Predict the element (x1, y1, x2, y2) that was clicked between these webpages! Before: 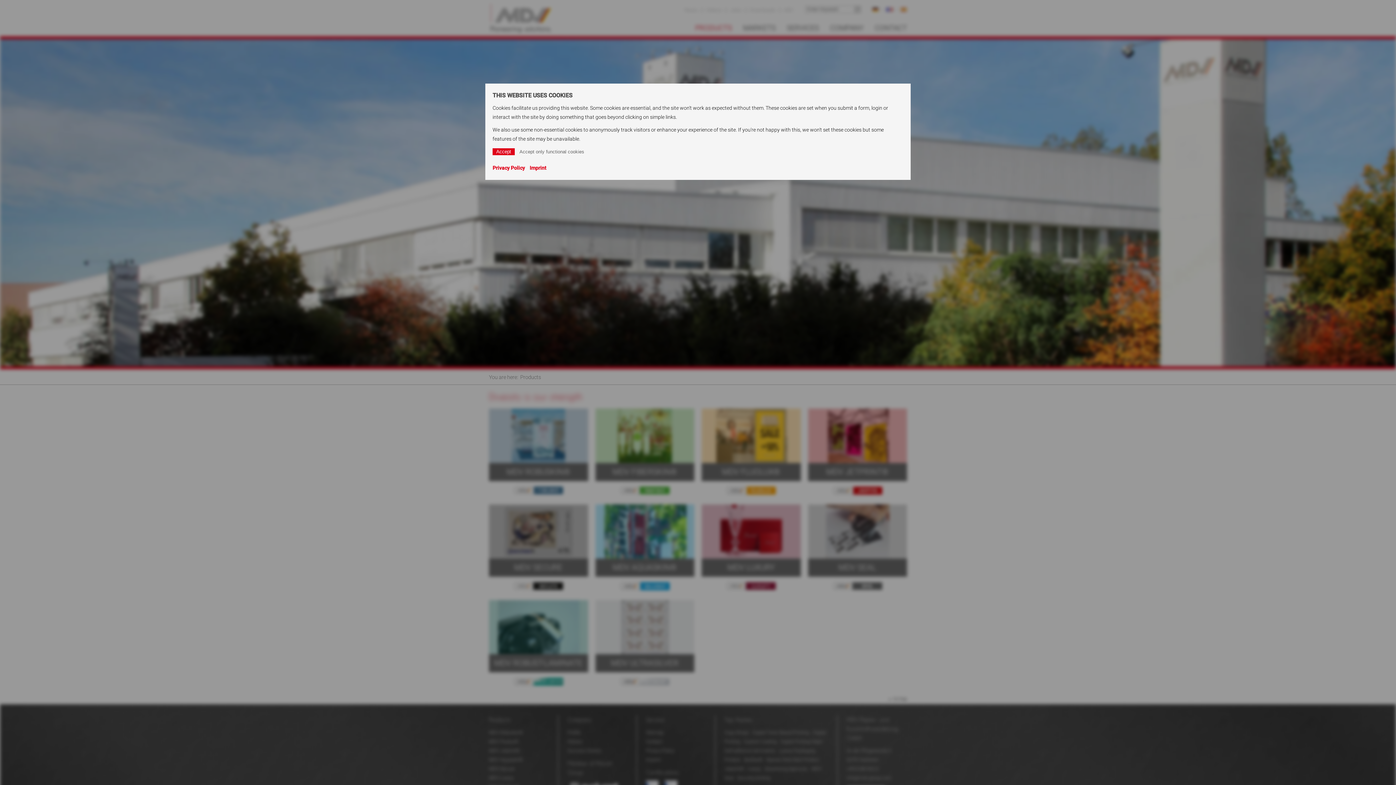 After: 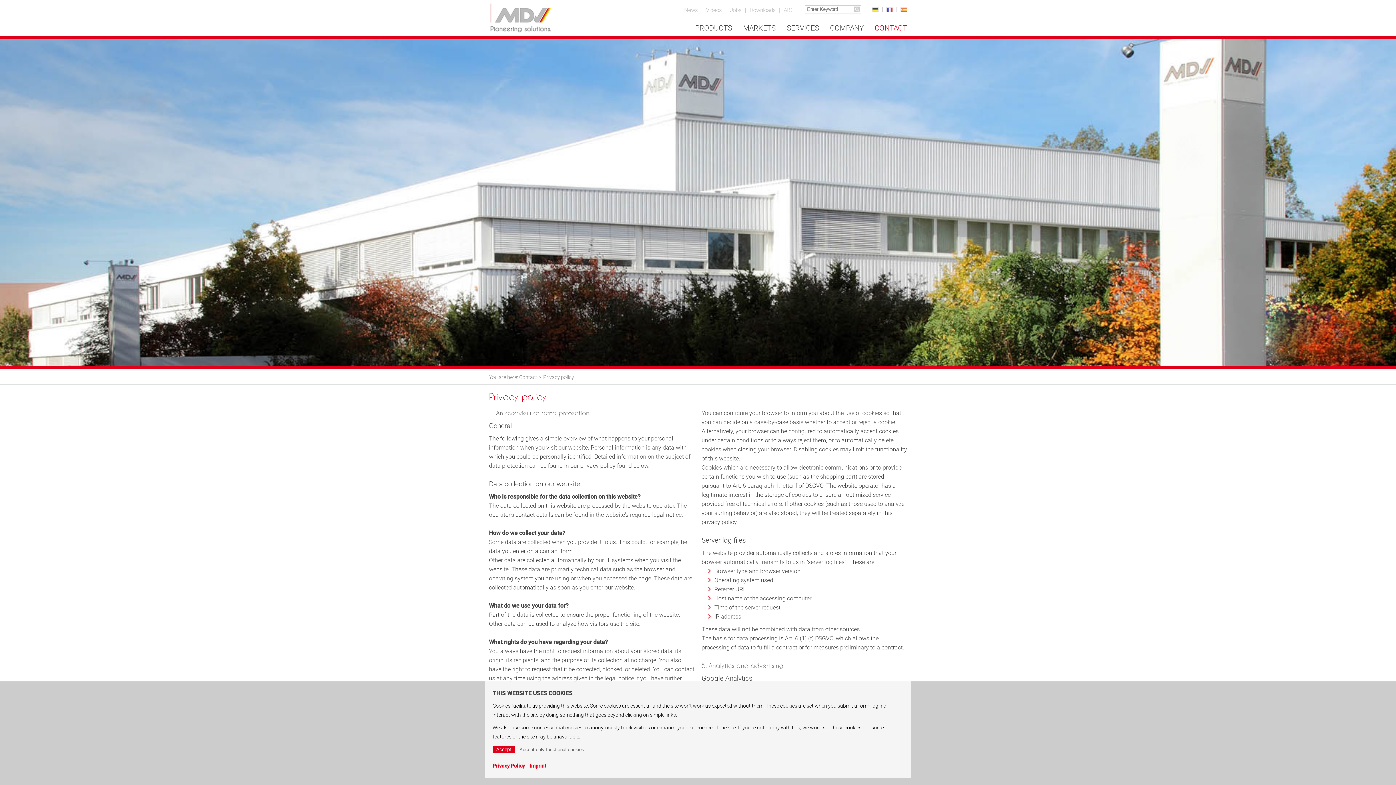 Action: bbox: (492, 165, 525, 170) label: Privacy Policy